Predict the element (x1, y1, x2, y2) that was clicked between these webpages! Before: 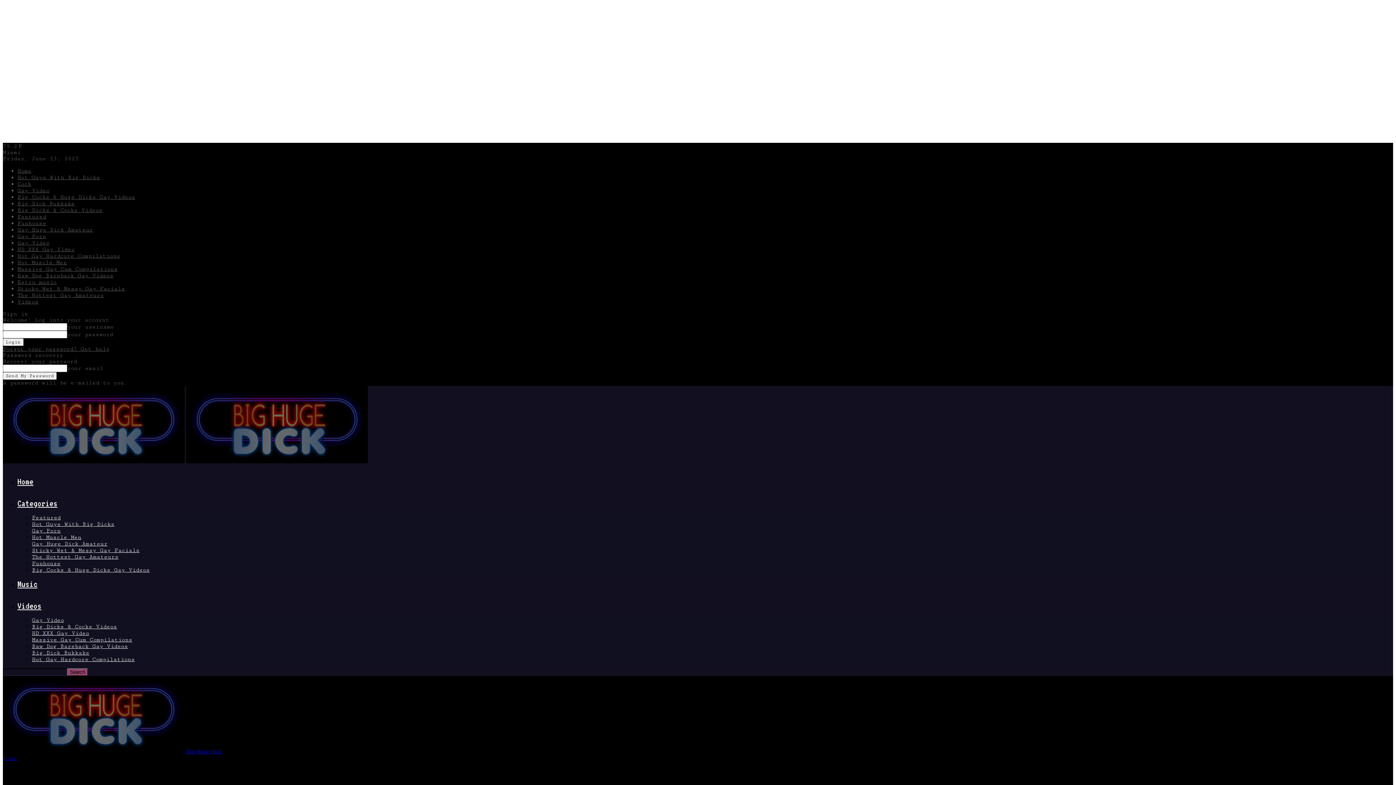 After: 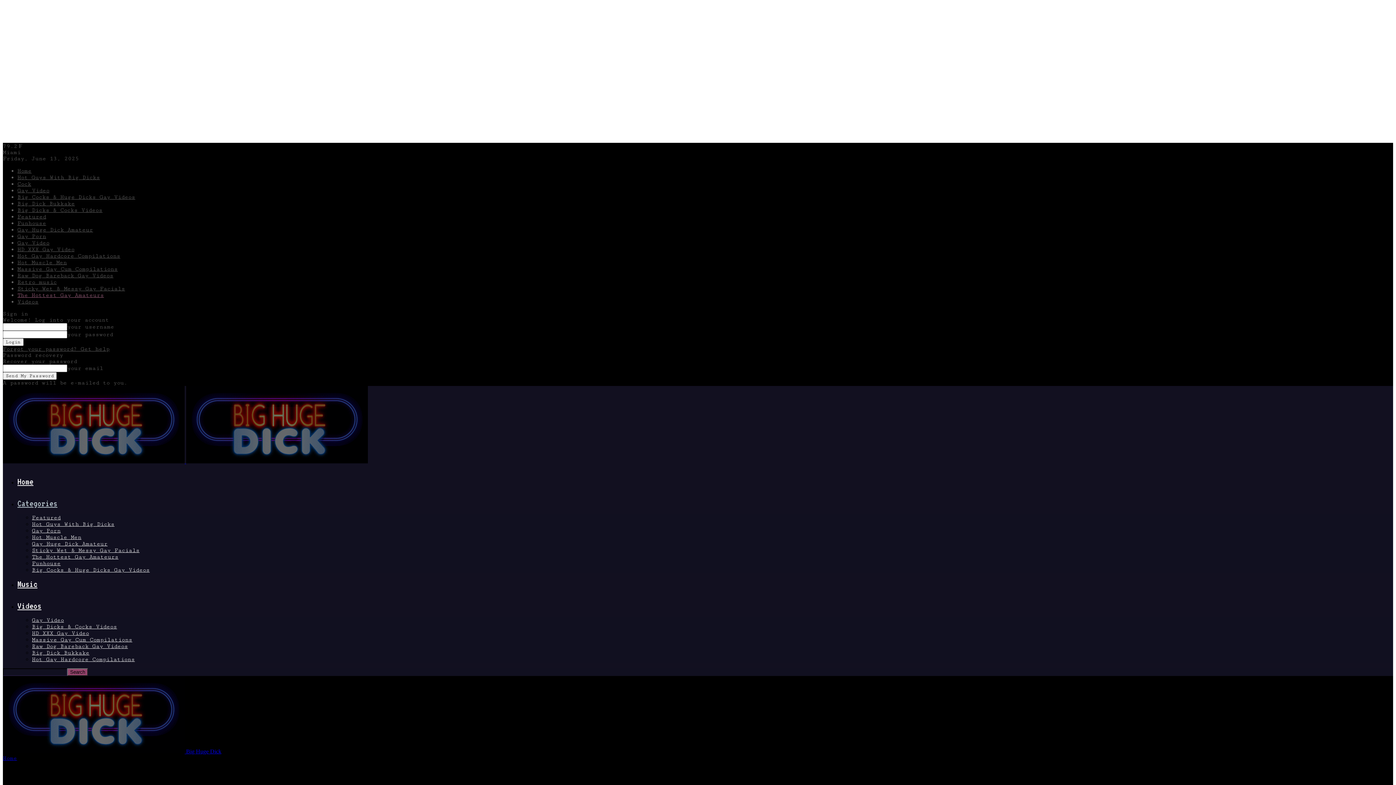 Action: label: The Hottest Gay Amateurs bbox: (32, 554, 118, 560)